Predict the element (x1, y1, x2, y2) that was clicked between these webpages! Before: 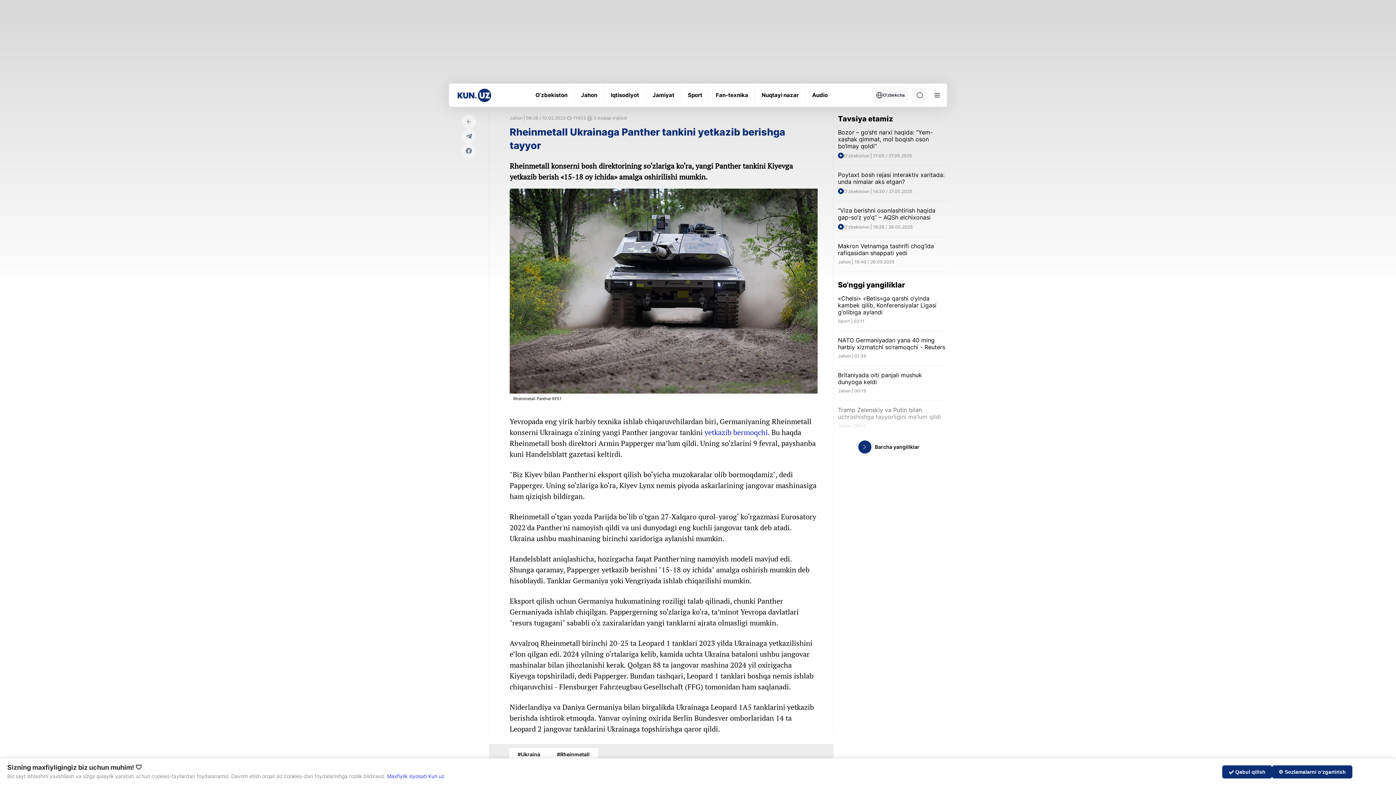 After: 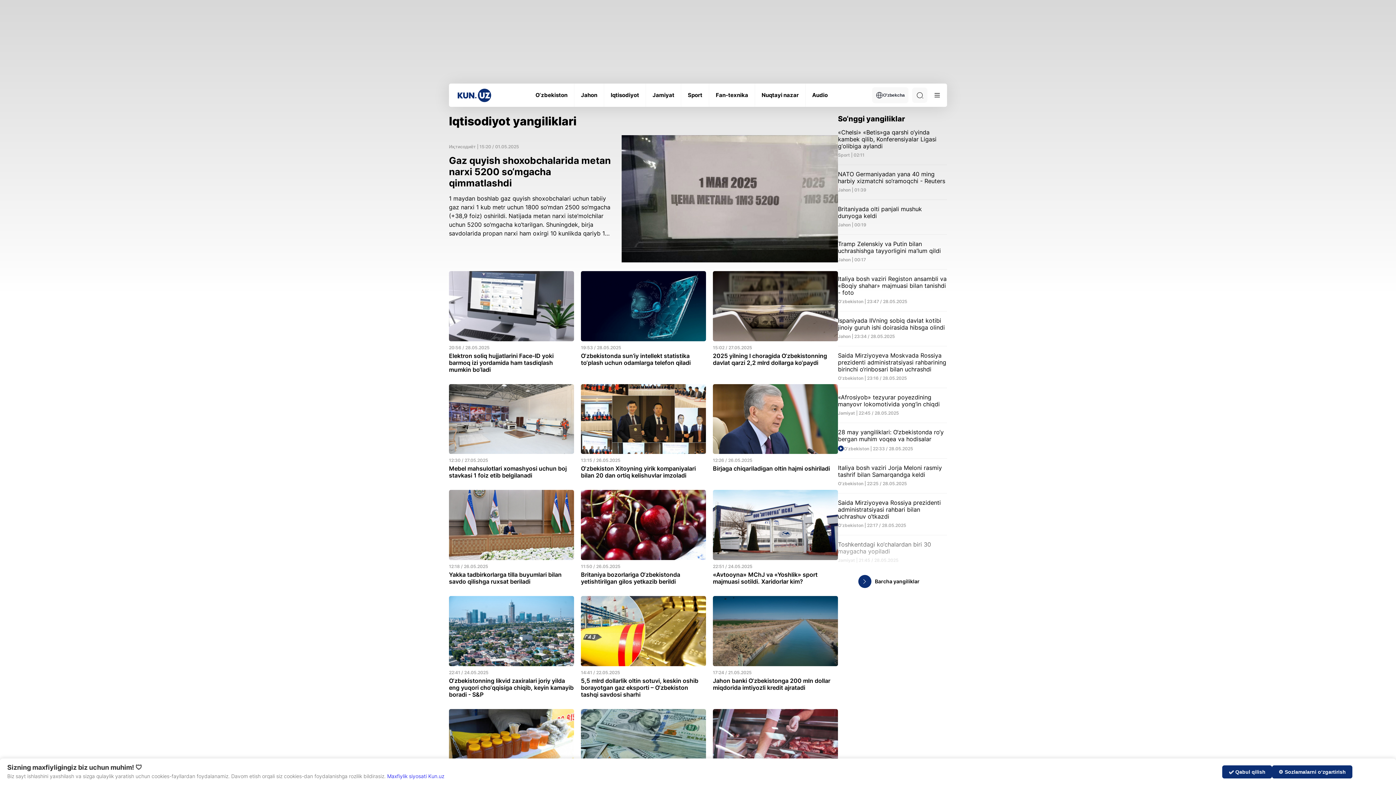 Action: label: Iqtisodiyot bbox: (610, 92, 639, 98)